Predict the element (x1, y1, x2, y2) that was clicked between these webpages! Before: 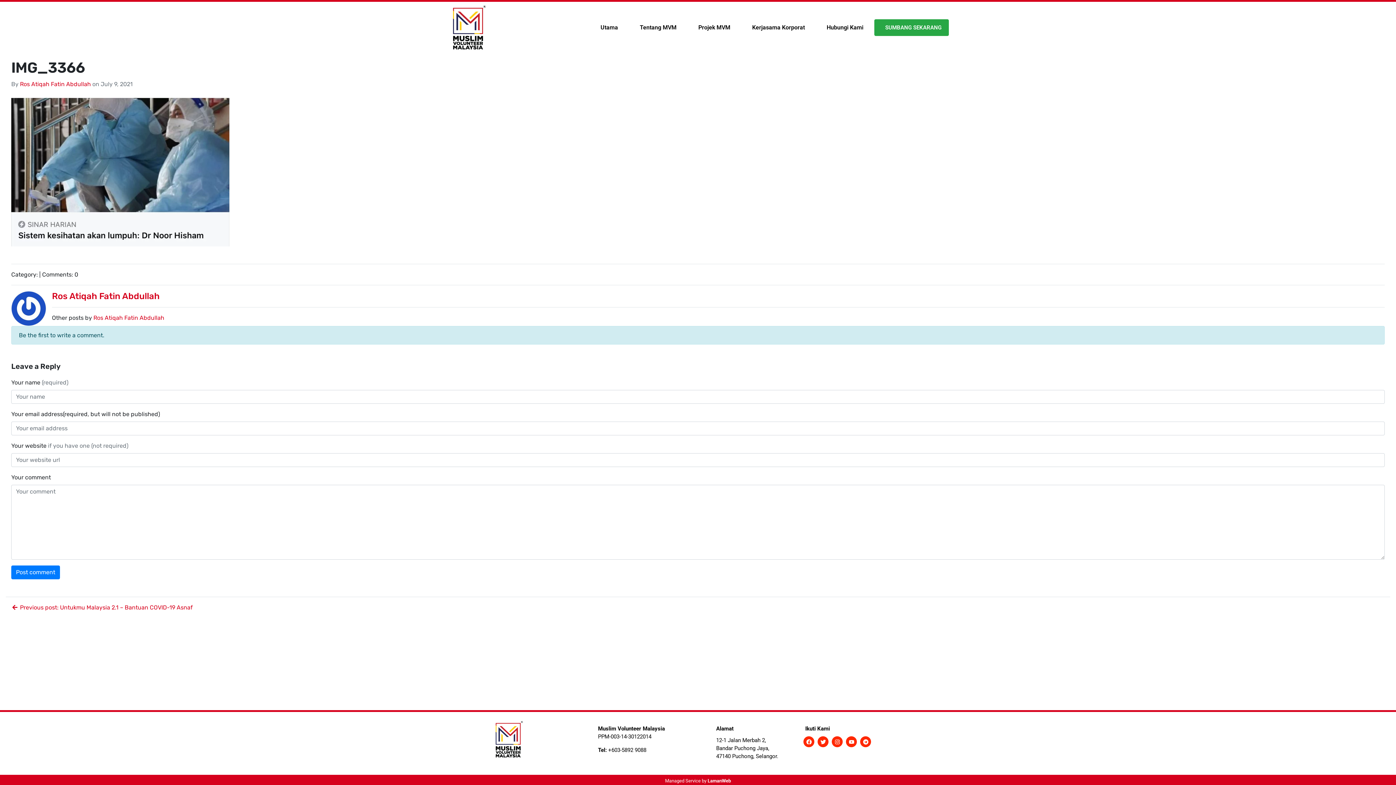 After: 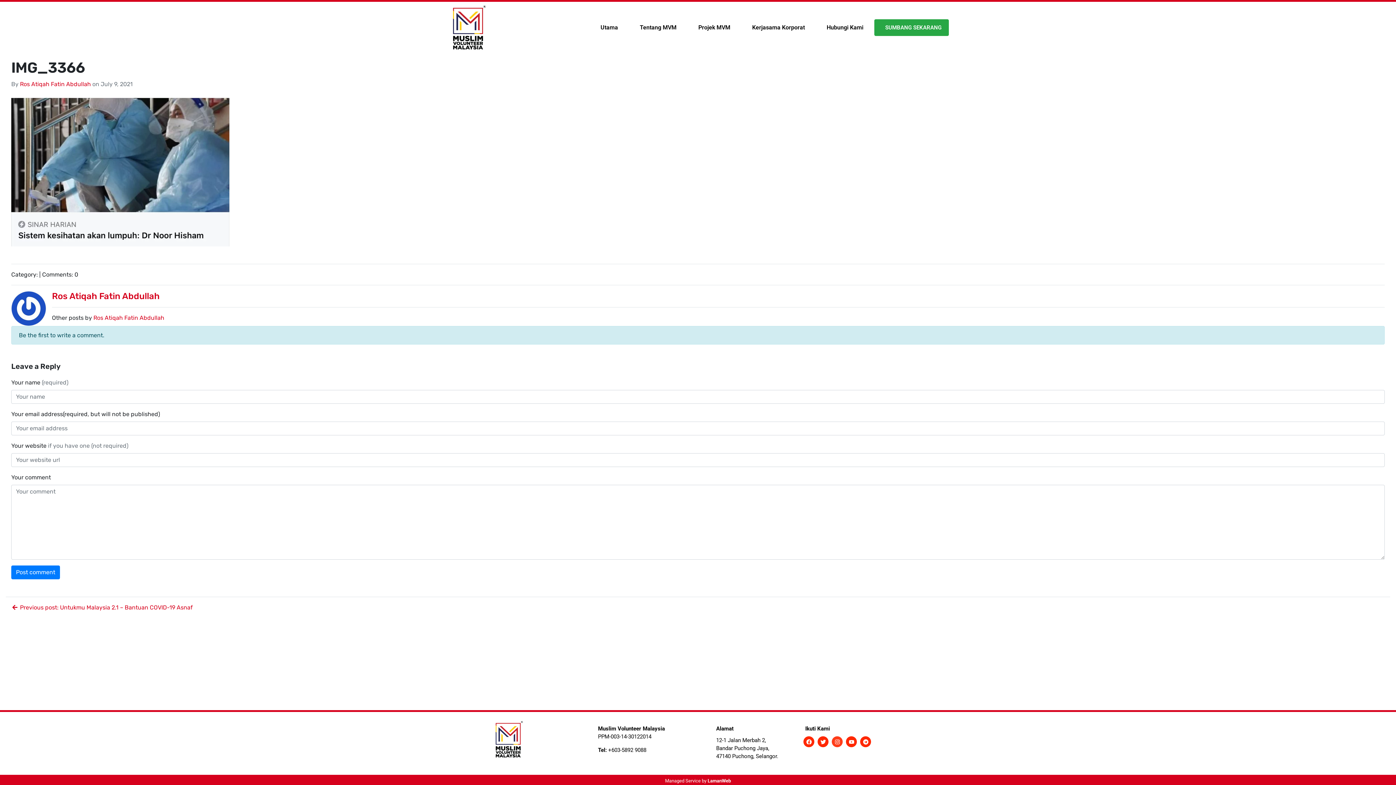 Action: label: Instagram bbox: (832, 736, 842, 747)